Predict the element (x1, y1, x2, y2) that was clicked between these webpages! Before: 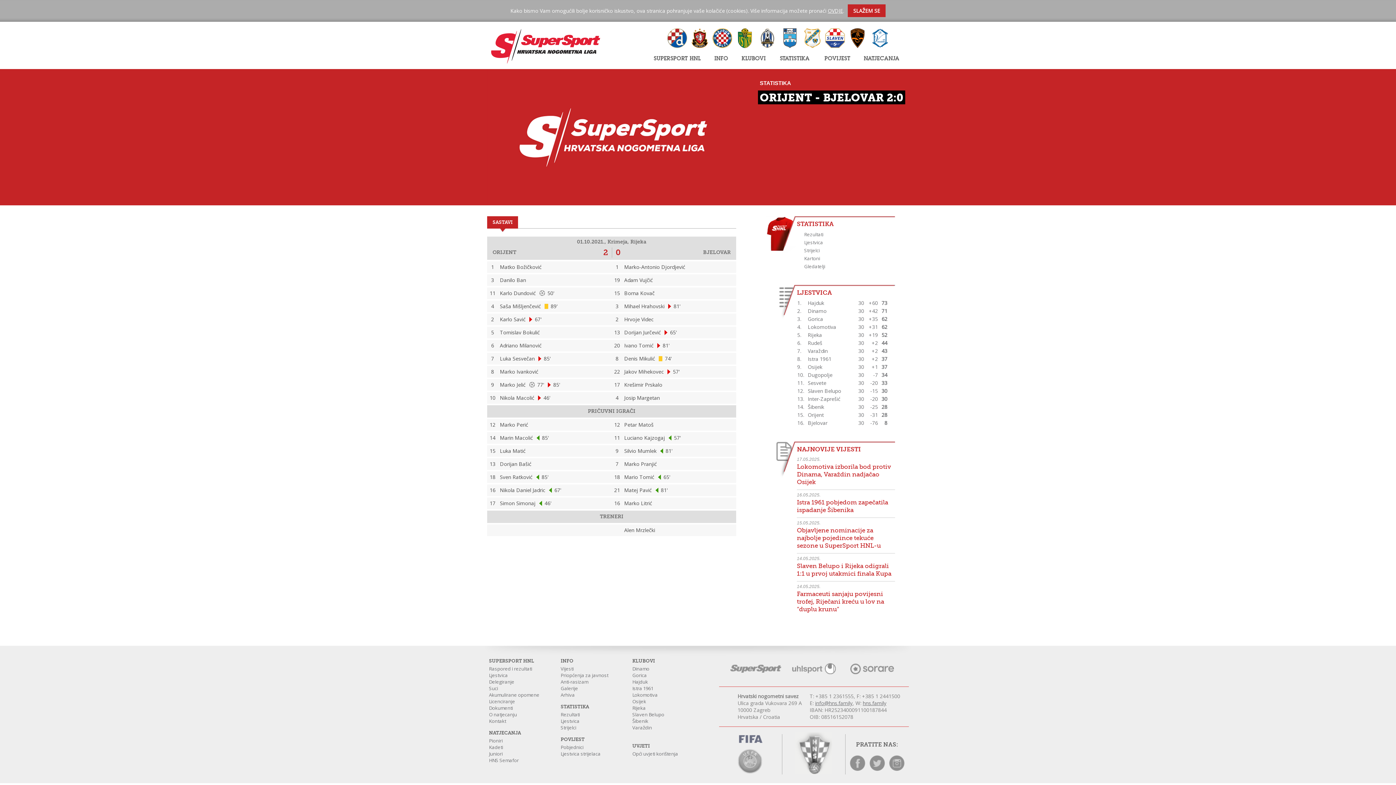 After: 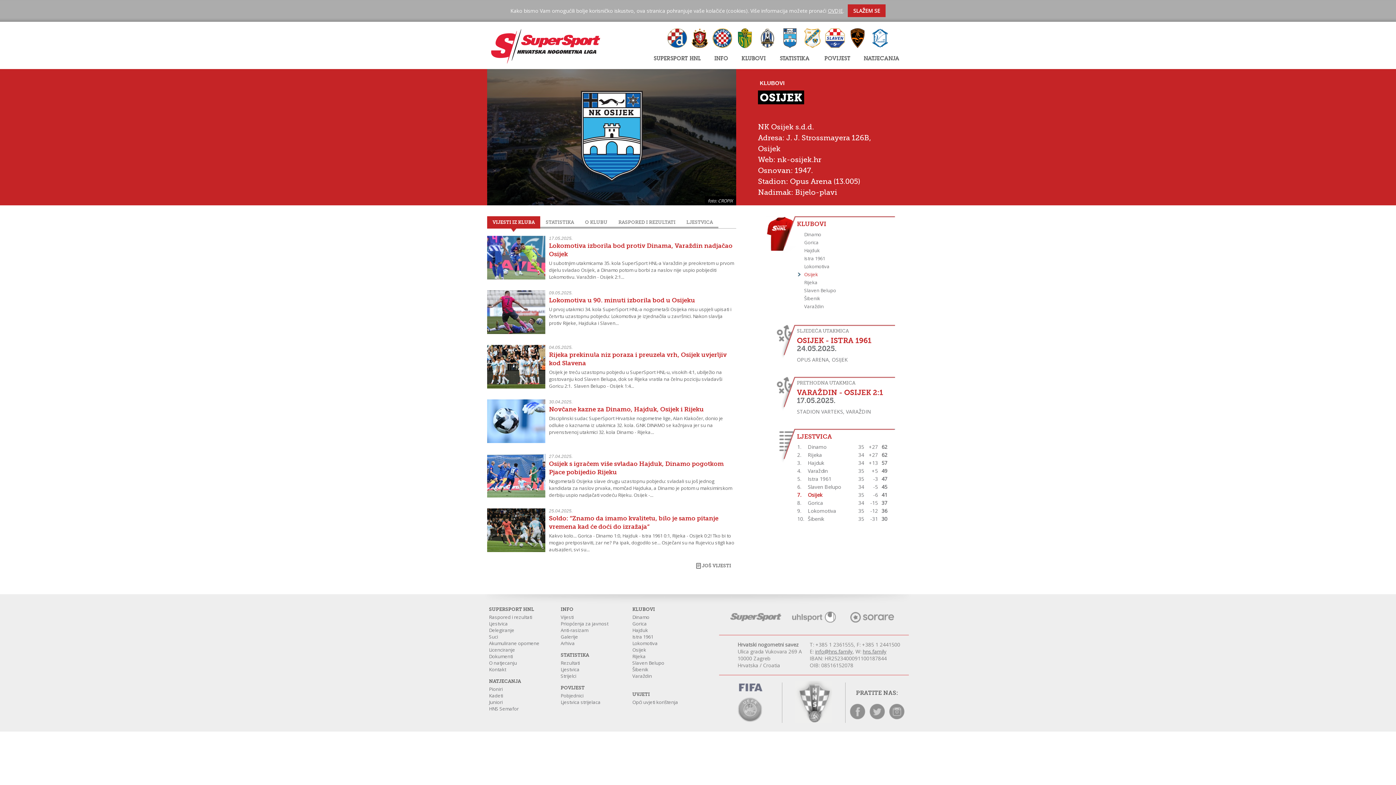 Action: label: Osijek bbox: (632, 698, 646, 705)